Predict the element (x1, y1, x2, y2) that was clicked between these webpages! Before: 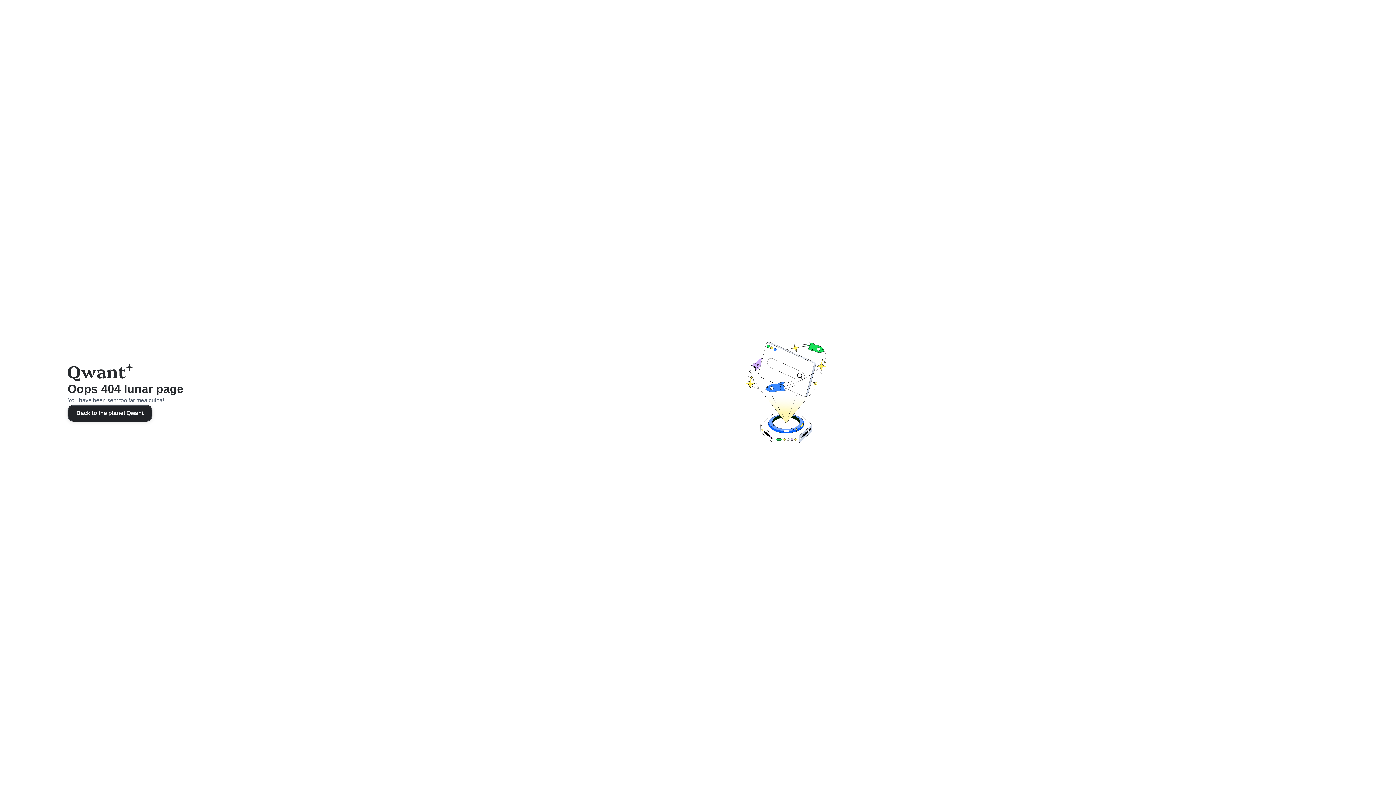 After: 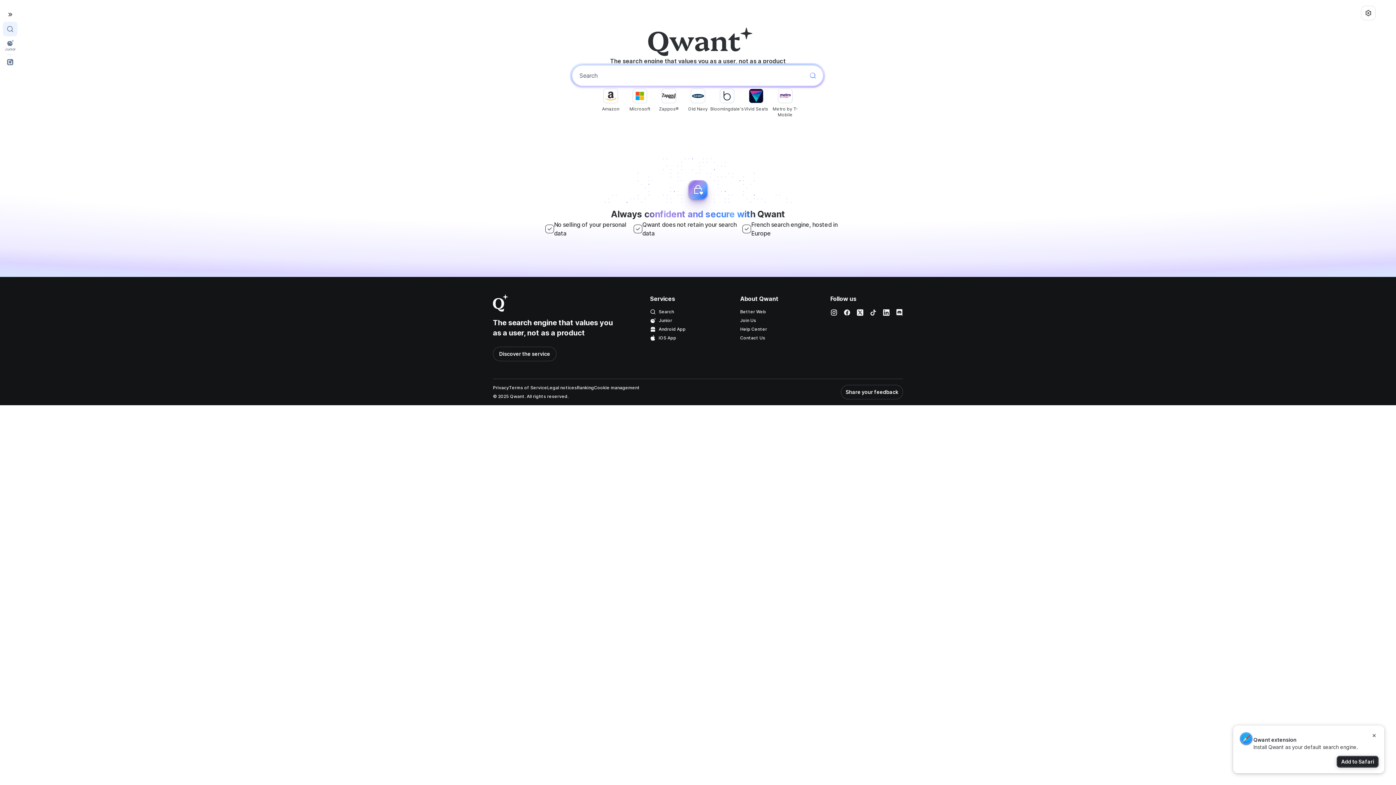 Action: label: Back to the planet Qwant bbox: (67, 405, 152, 421)